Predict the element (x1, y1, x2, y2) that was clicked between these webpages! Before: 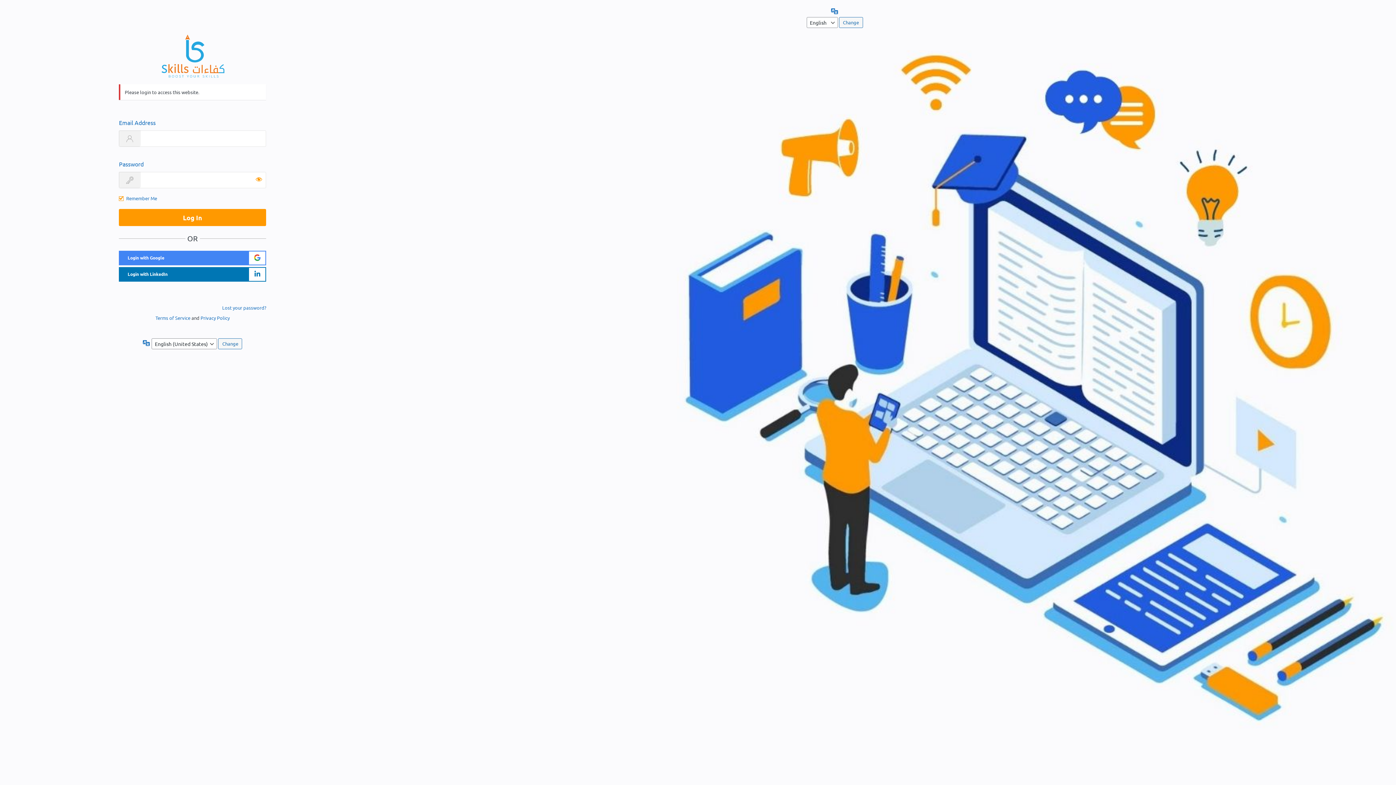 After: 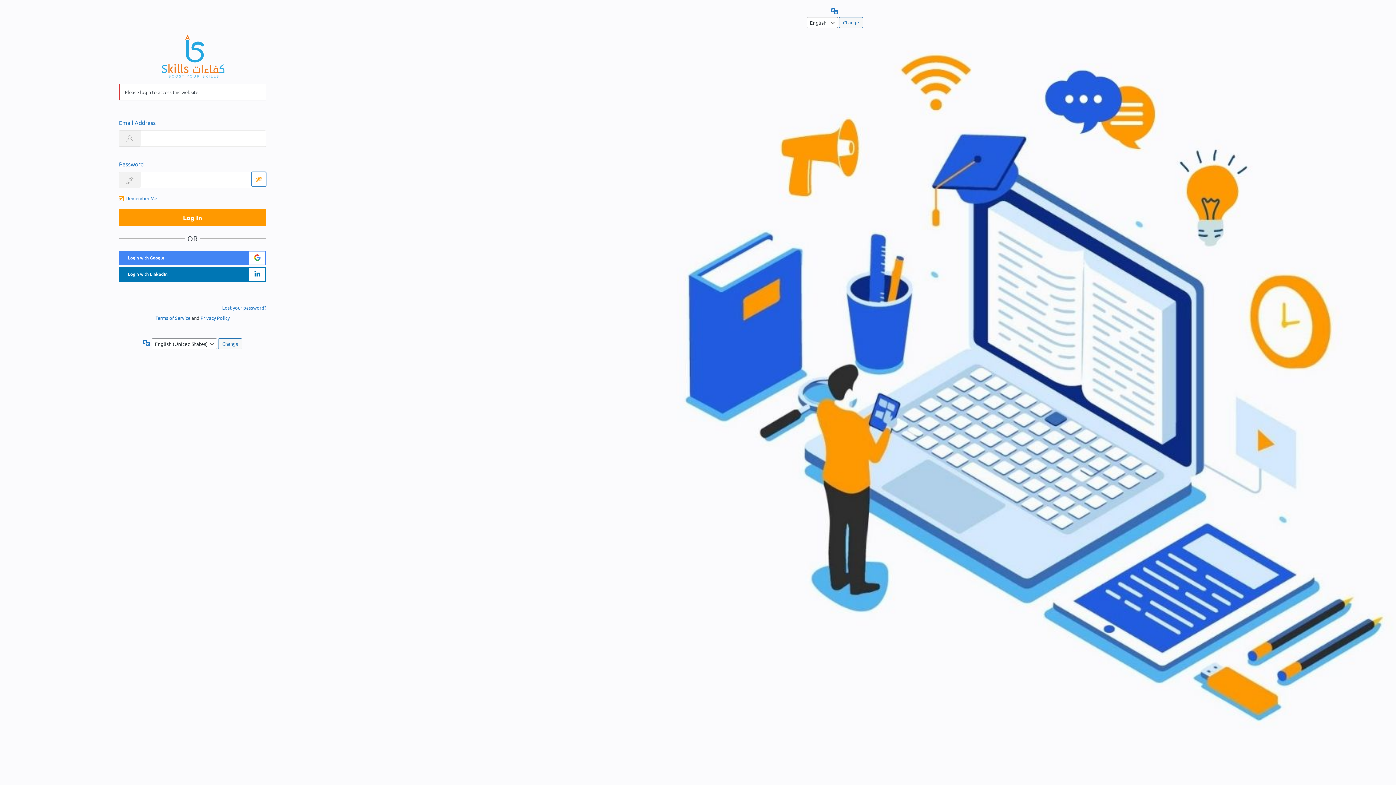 Action: label: Show password bbox: (251, 172, 266, 186)